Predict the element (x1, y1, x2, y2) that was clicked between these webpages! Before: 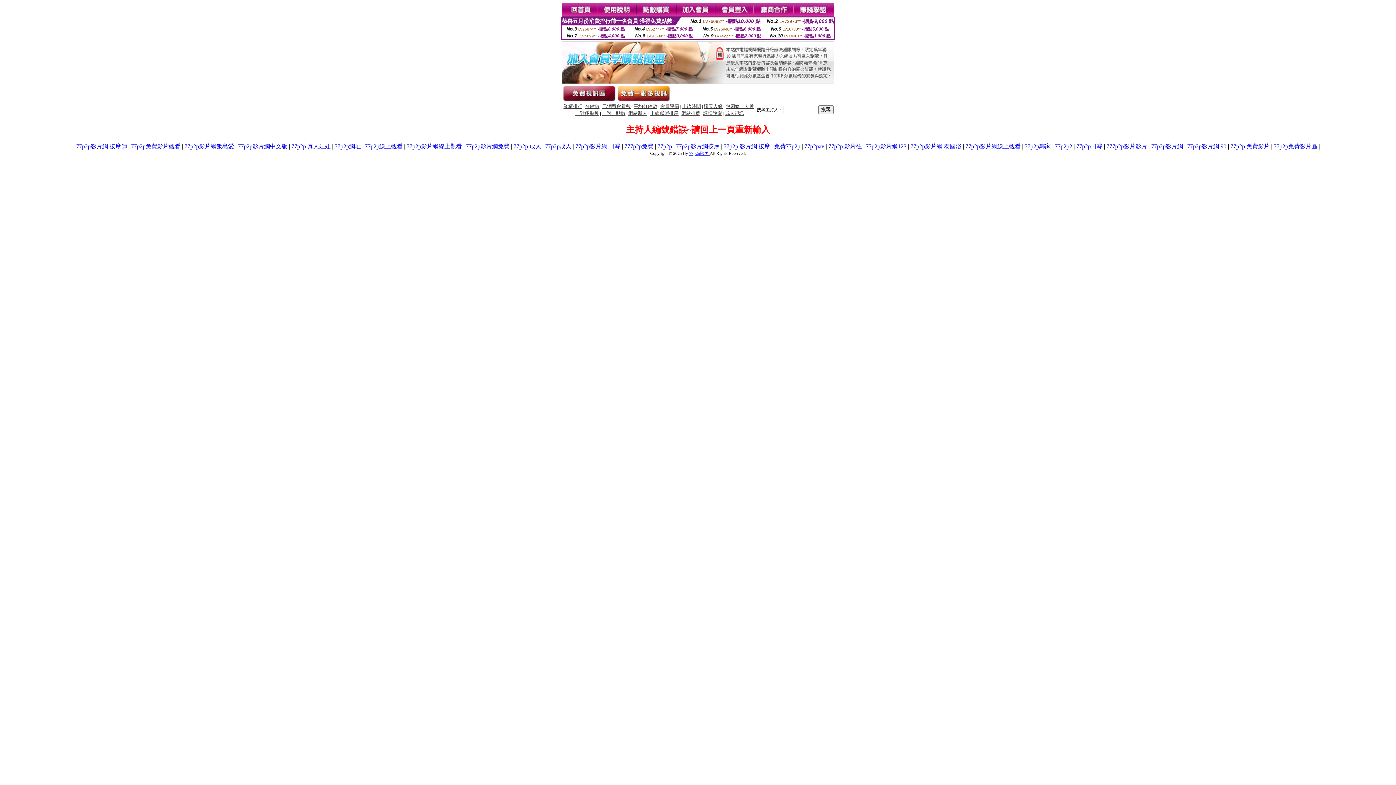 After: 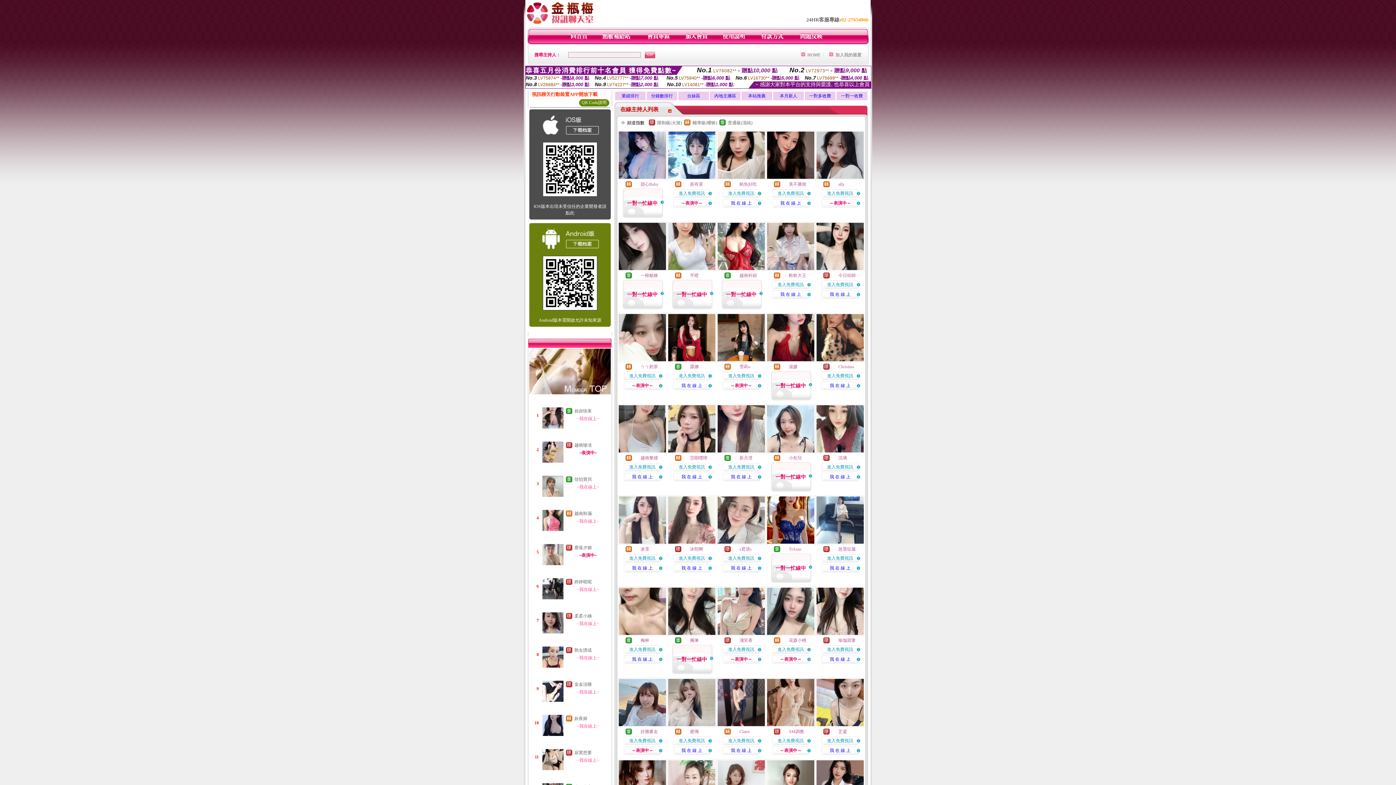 Action: label: 777p2p免費 bbox: (624, 143, 653, 149)